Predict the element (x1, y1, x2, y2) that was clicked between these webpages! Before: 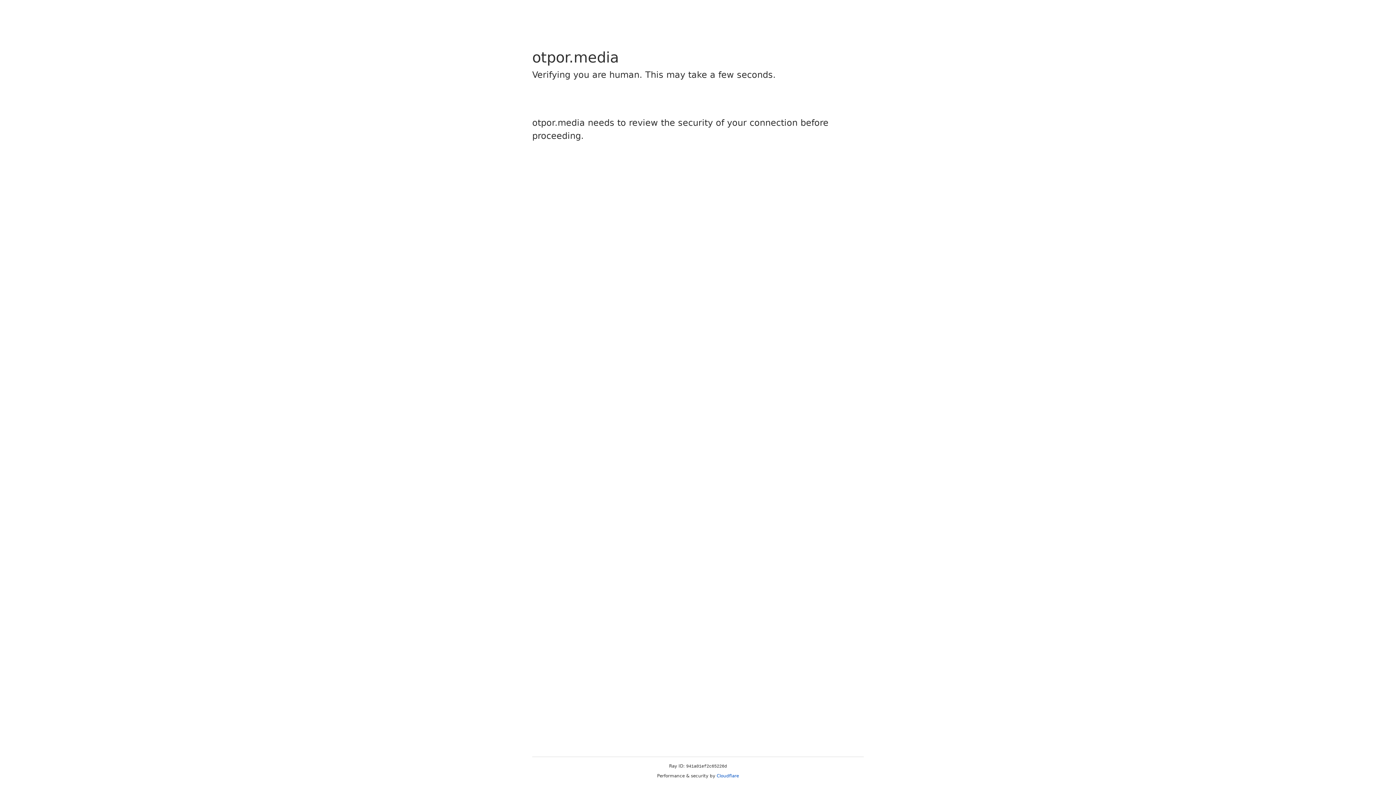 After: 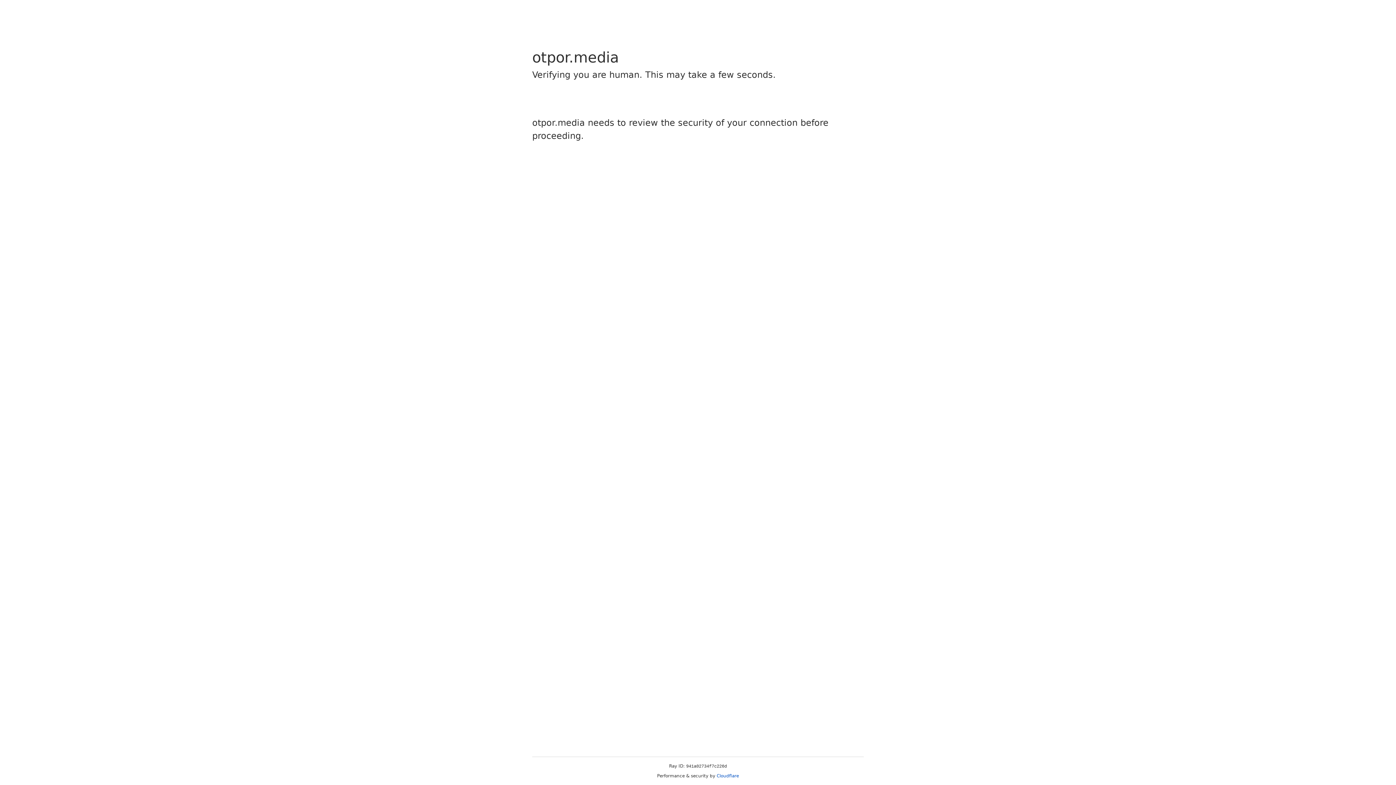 Action: label: Cloudflare bbox: (716, 773, 739, 778)